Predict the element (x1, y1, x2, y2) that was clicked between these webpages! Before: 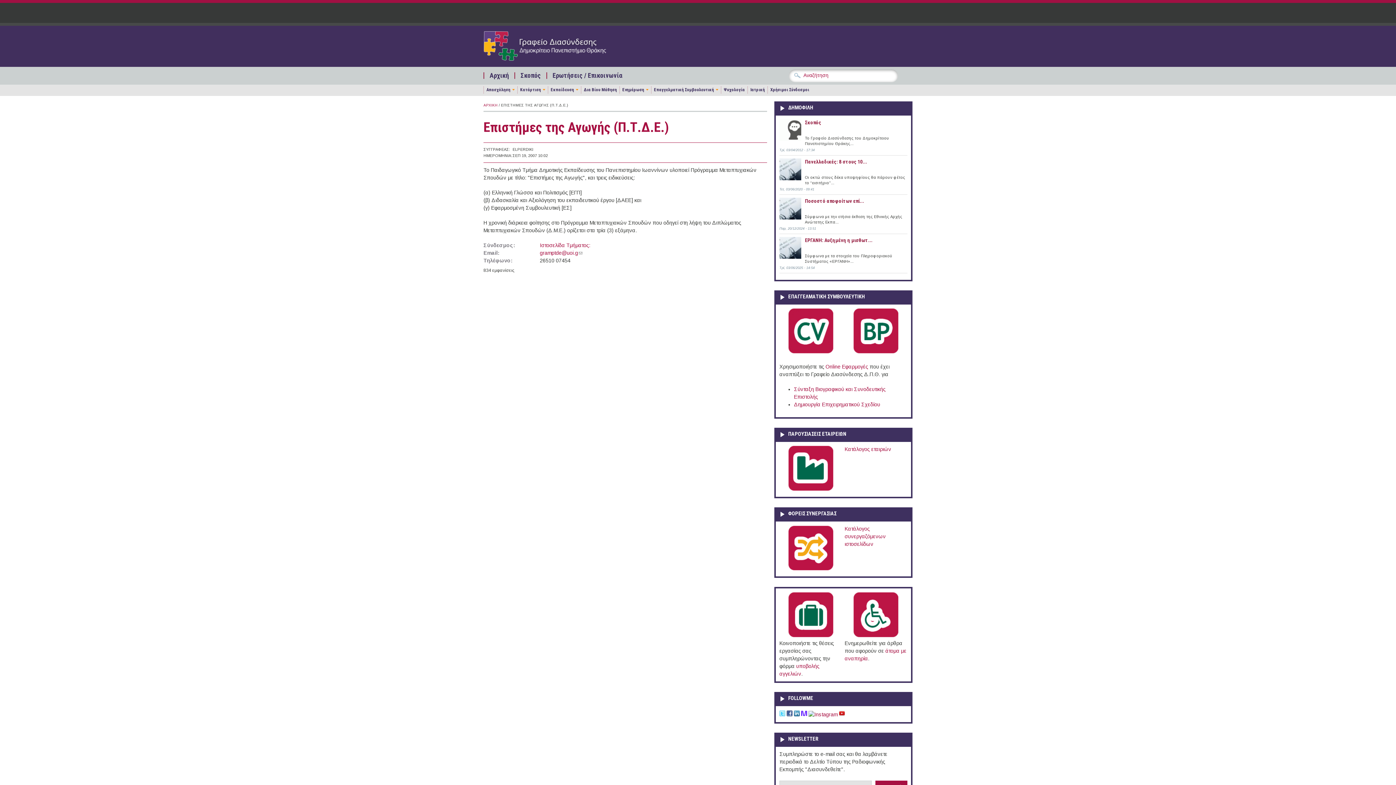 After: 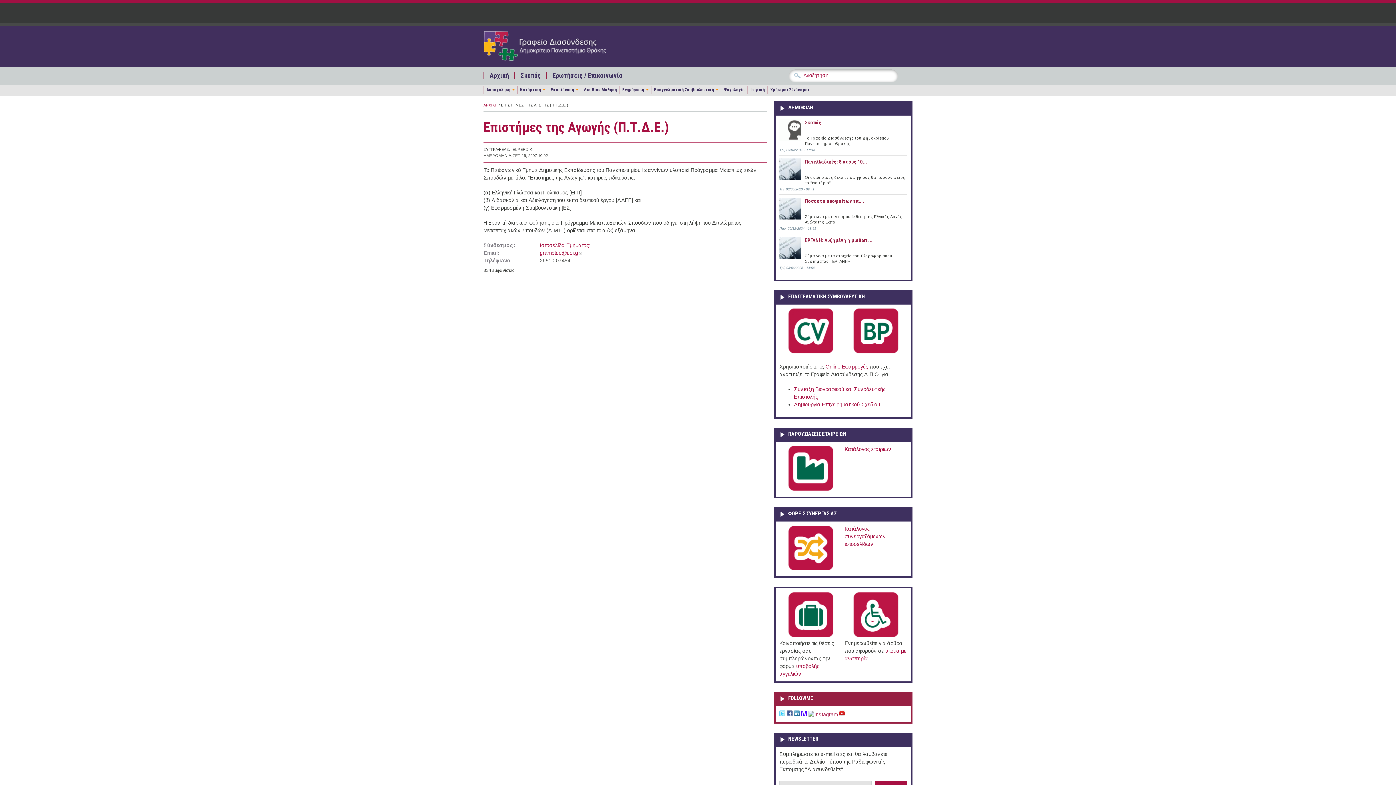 Action: bbox: (808, 712, 837, 717)